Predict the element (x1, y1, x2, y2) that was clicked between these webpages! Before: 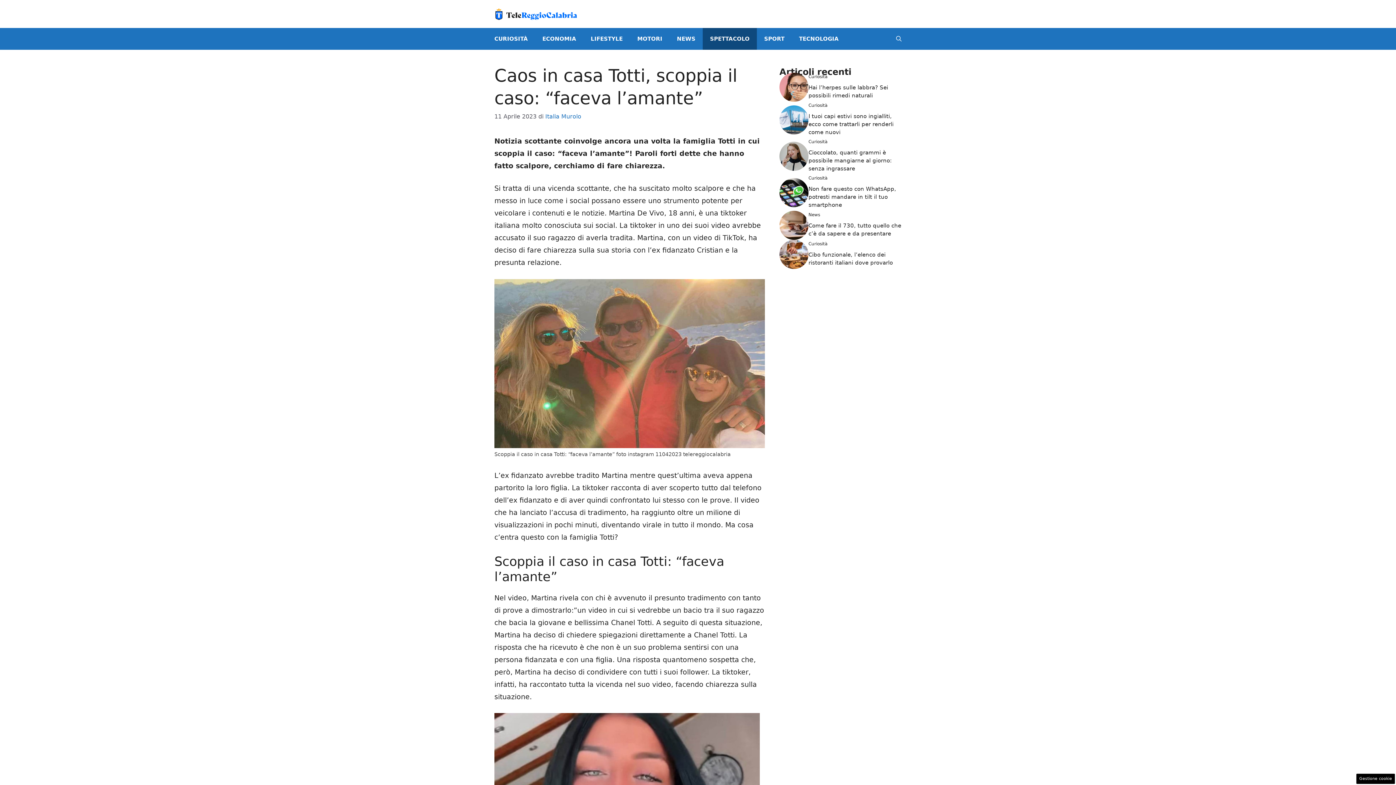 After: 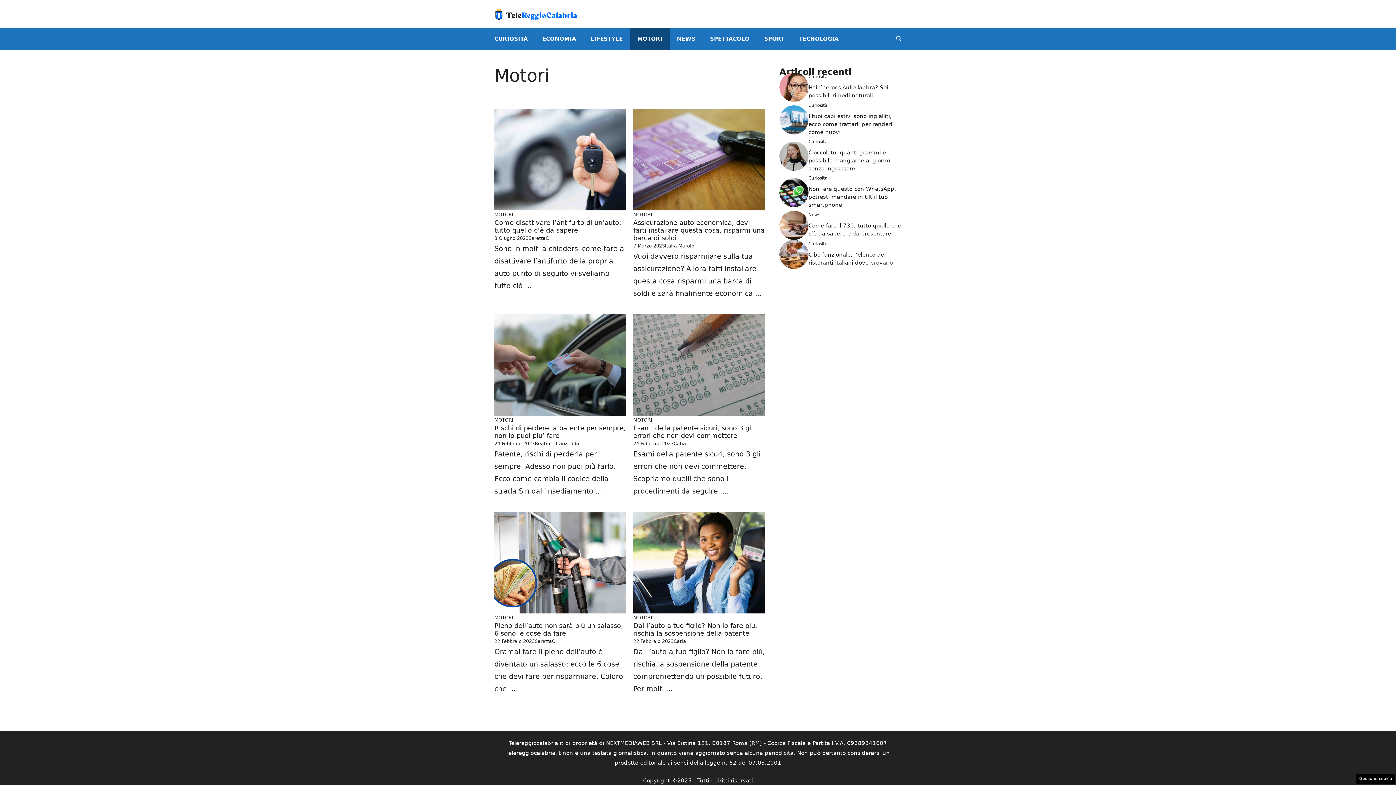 Action: bbox: (630, 27, 669, 49) label: MOTORI